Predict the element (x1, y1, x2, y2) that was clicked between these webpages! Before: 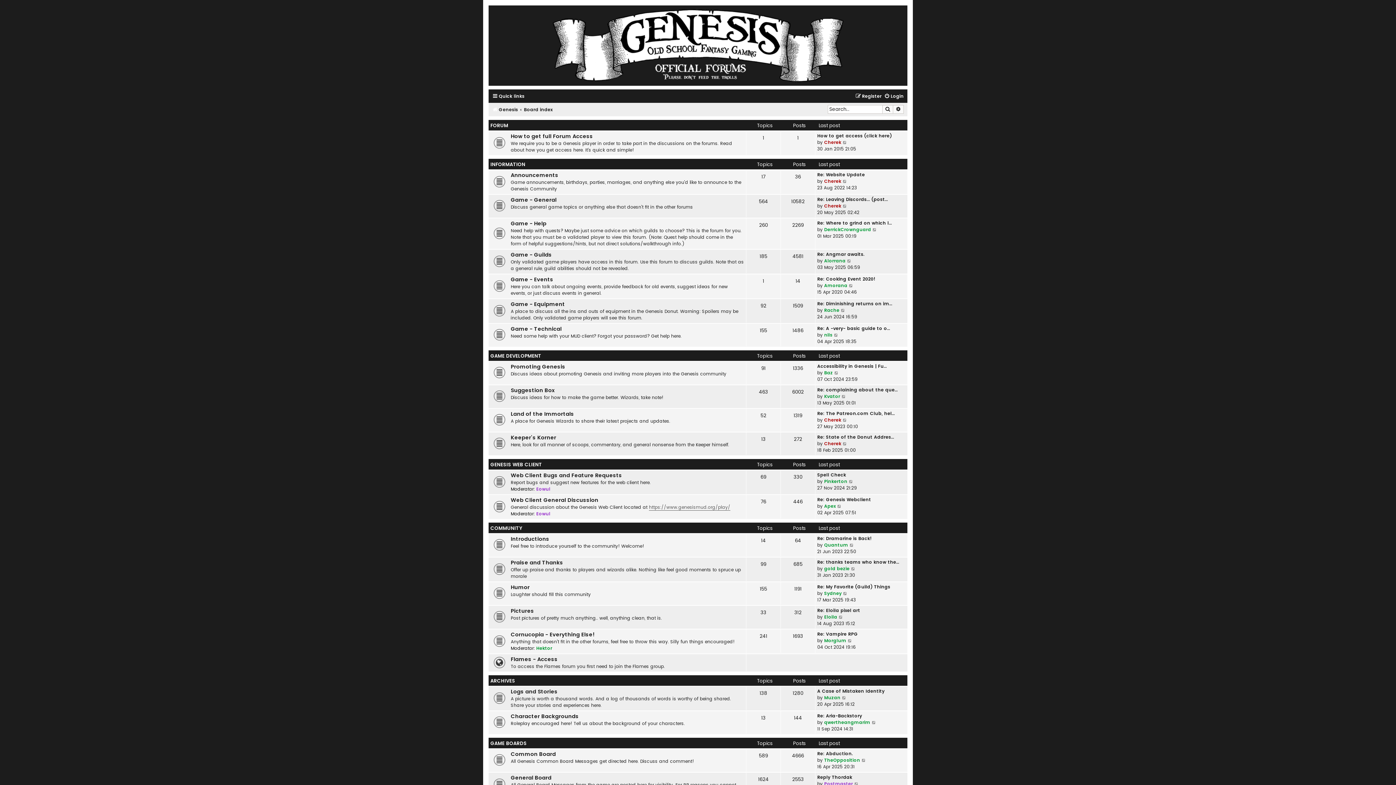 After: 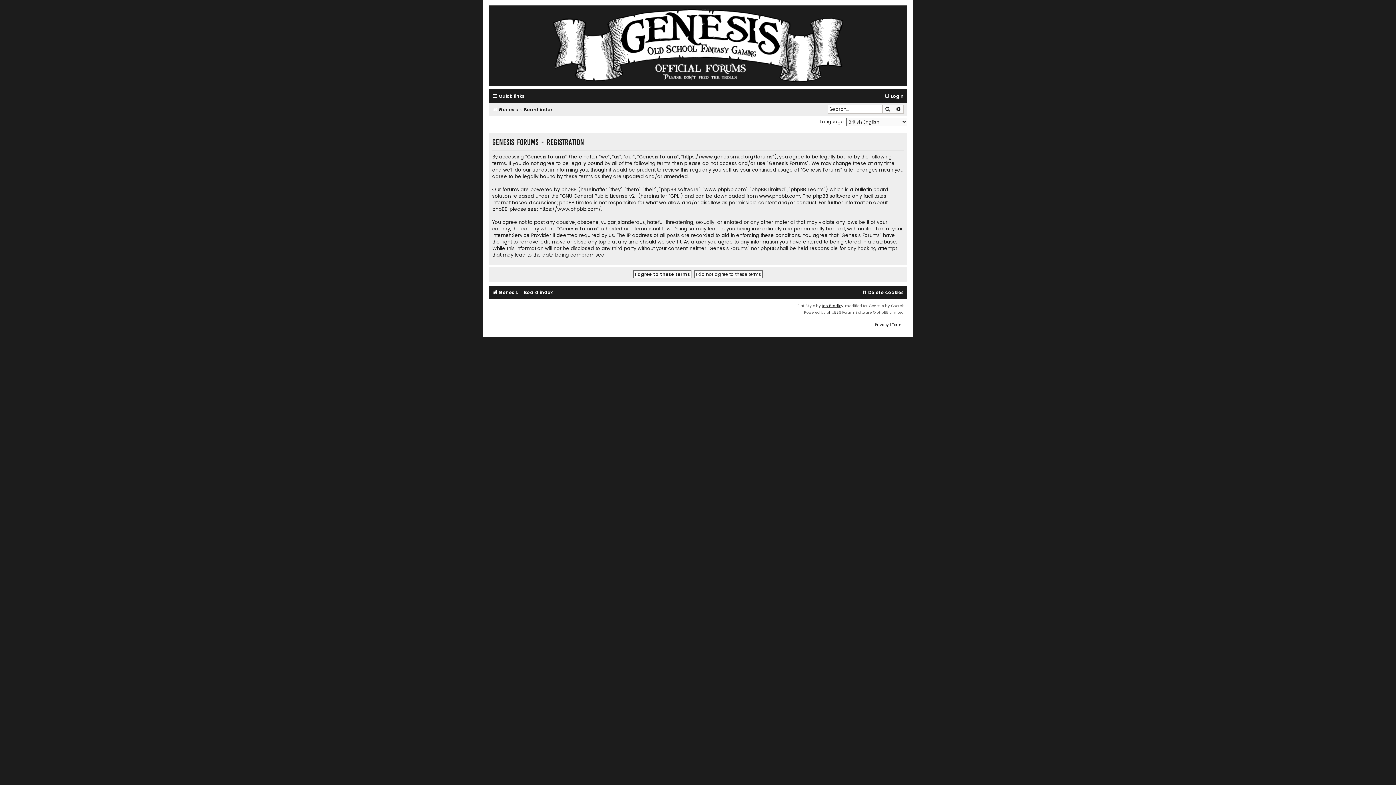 Action: bbox: (855, 91, 881, 101) label: Register